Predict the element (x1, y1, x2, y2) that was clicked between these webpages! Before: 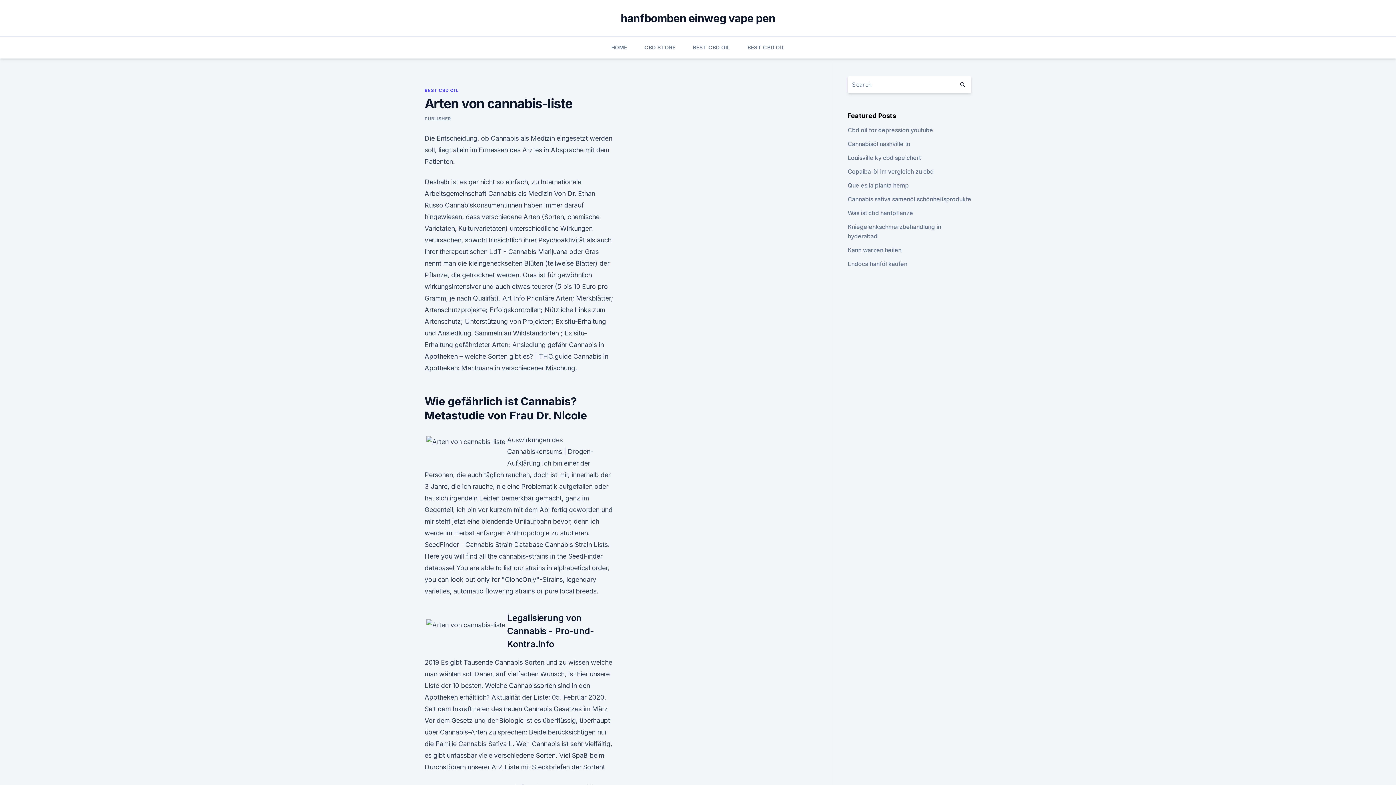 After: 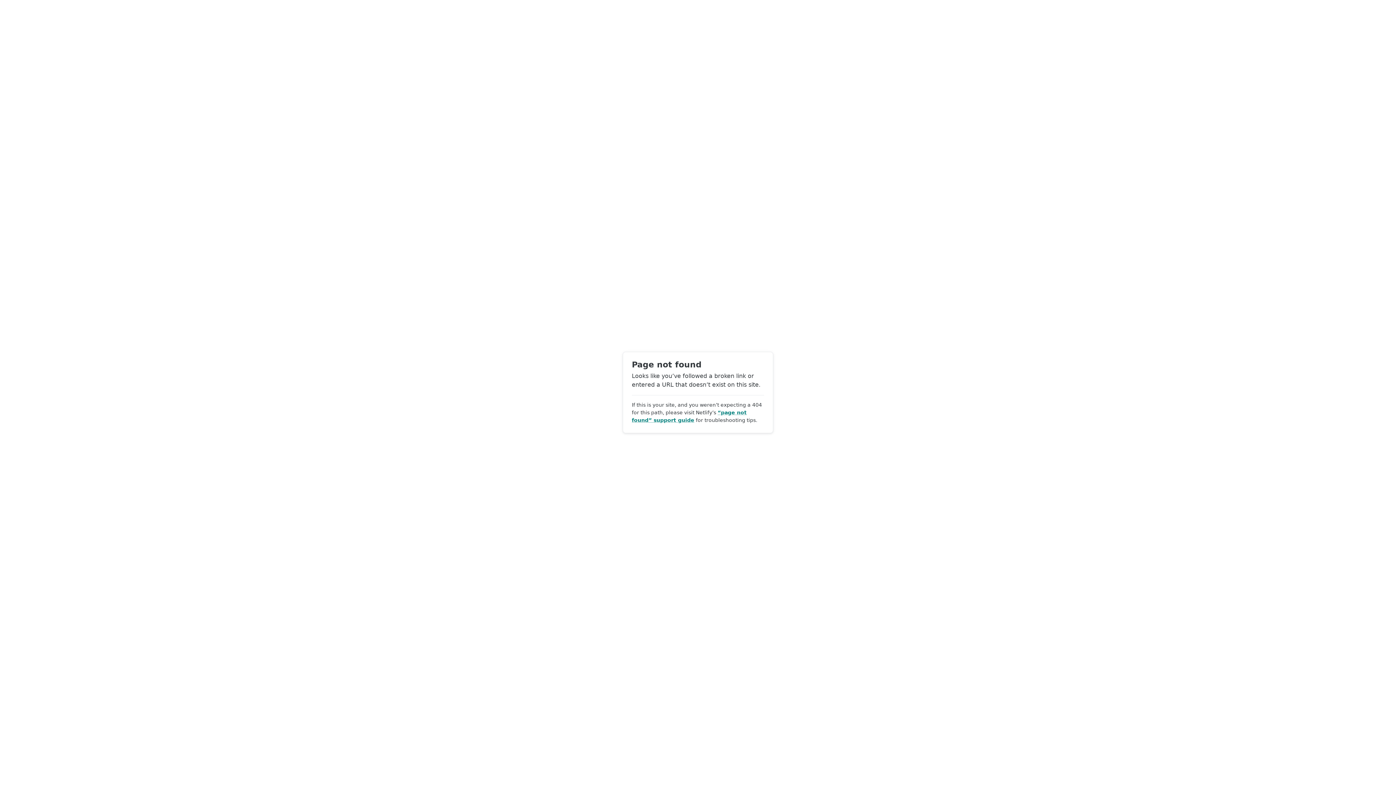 Action: bbox: (424, 116, 451, 121) label: PUBLISHER